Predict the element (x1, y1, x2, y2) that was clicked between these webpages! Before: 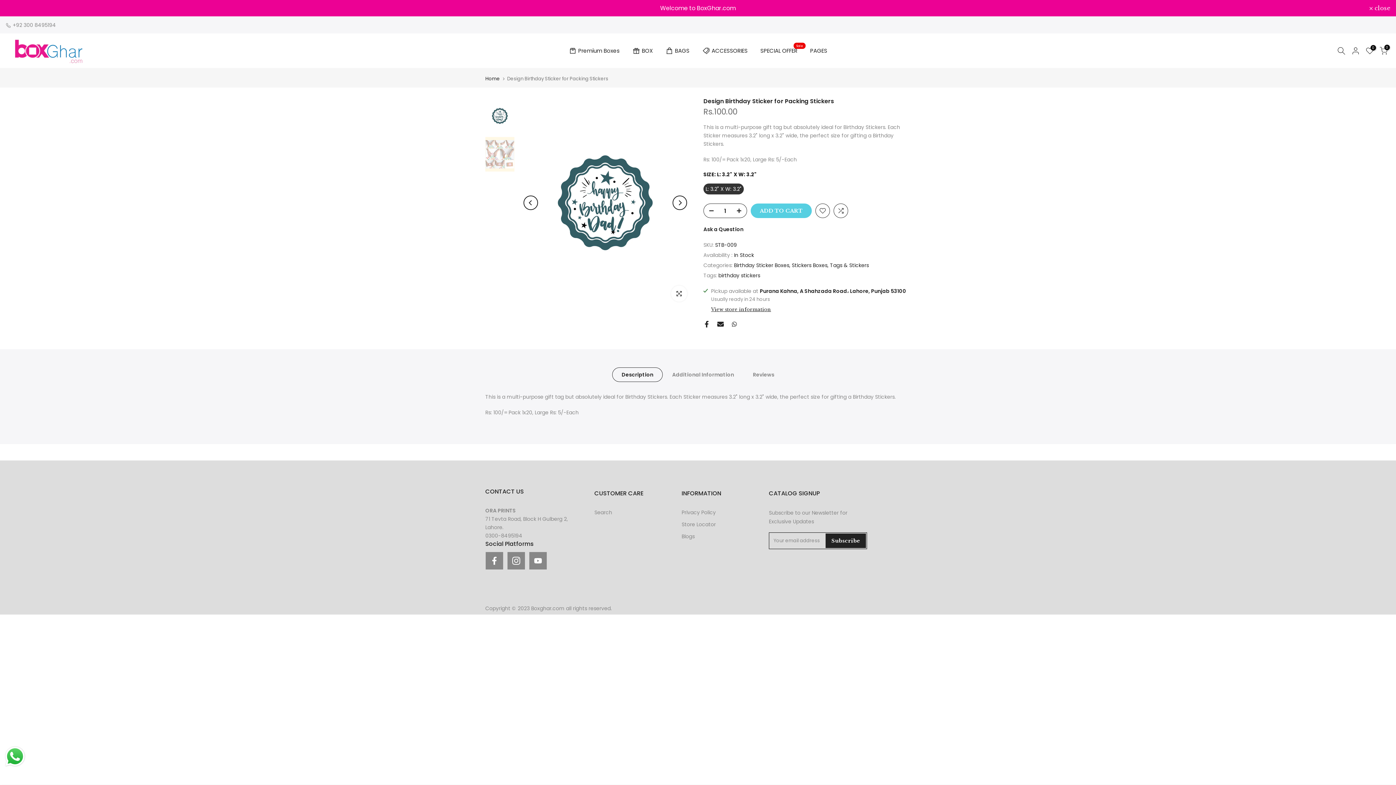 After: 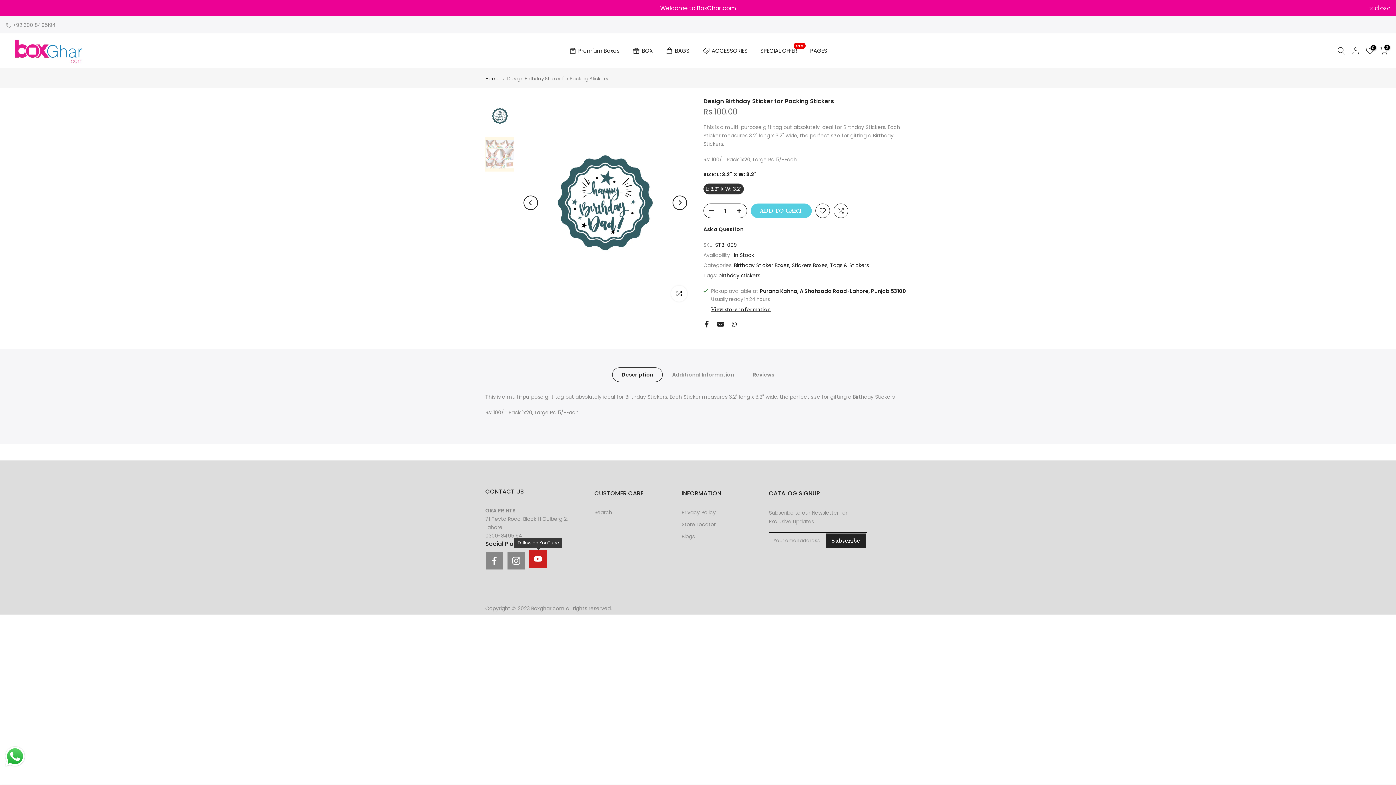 Action: bbox: (529, 552, 547, 570)